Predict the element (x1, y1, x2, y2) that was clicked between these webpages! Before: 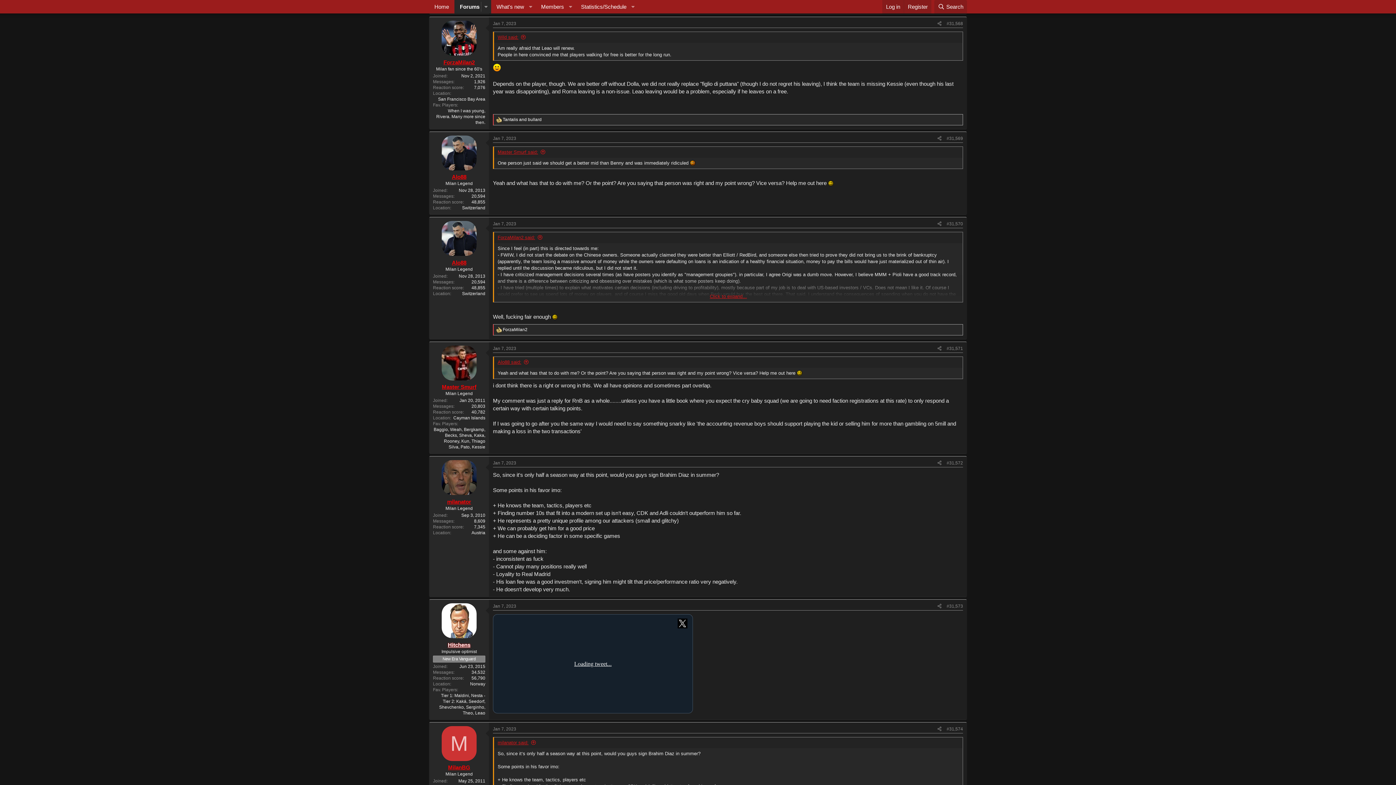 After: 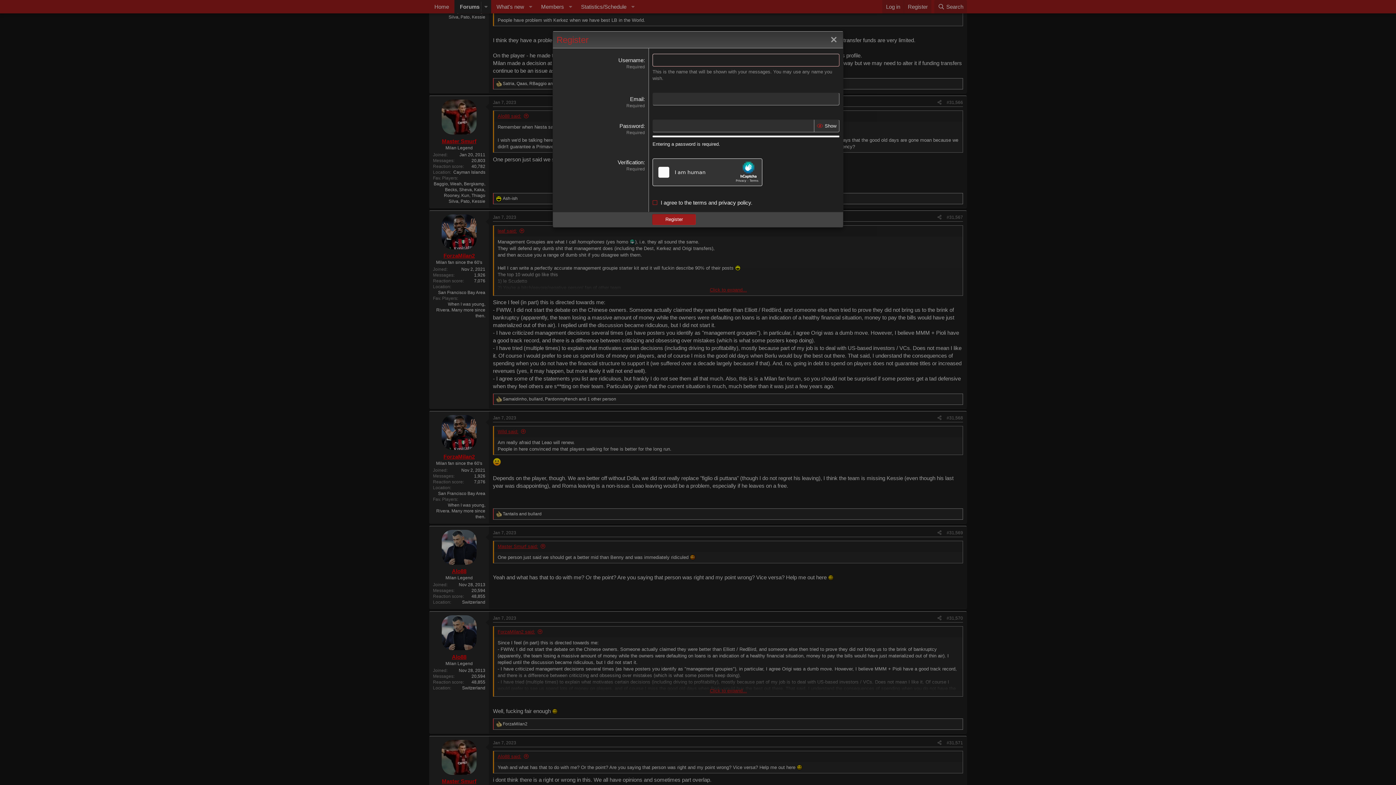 Action: bbox: (904, 0, 931, 13) label: Register